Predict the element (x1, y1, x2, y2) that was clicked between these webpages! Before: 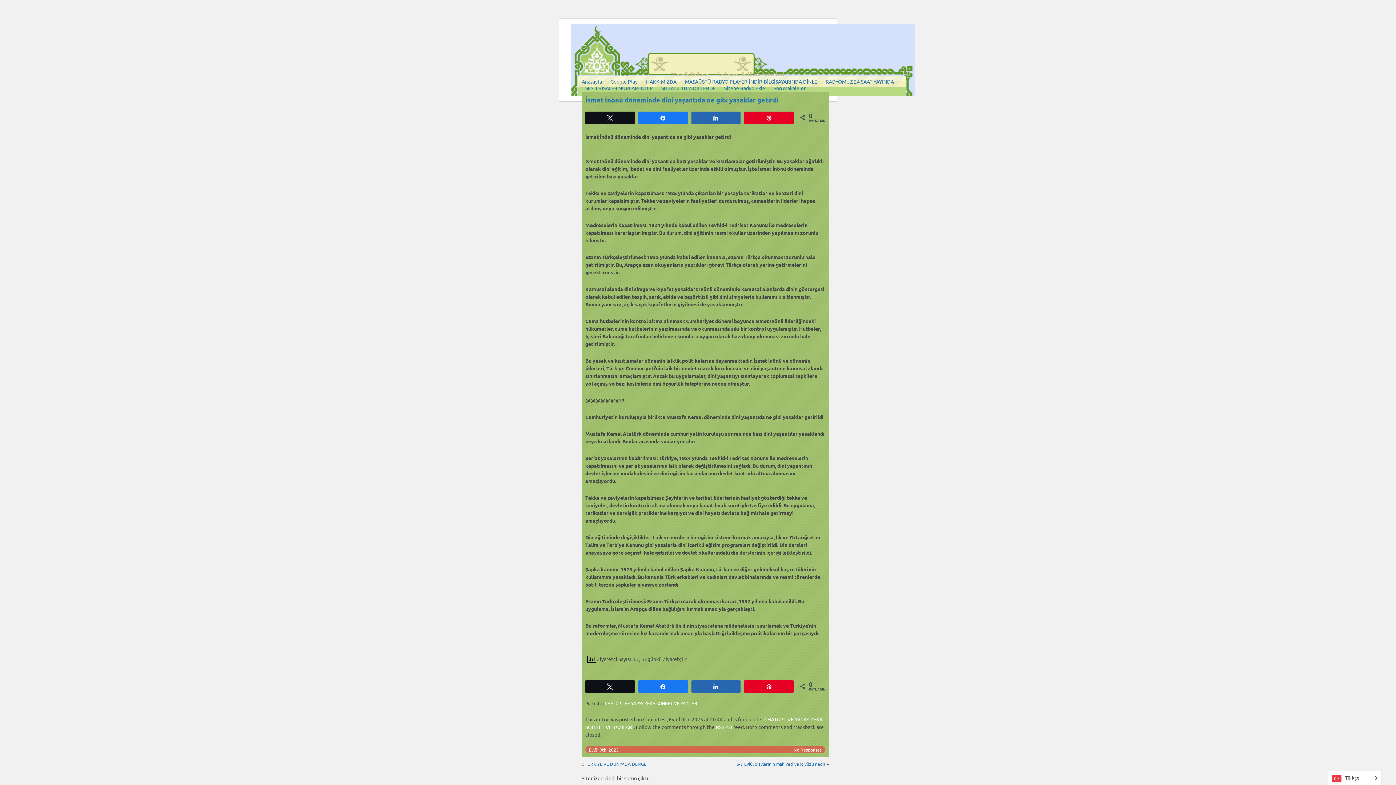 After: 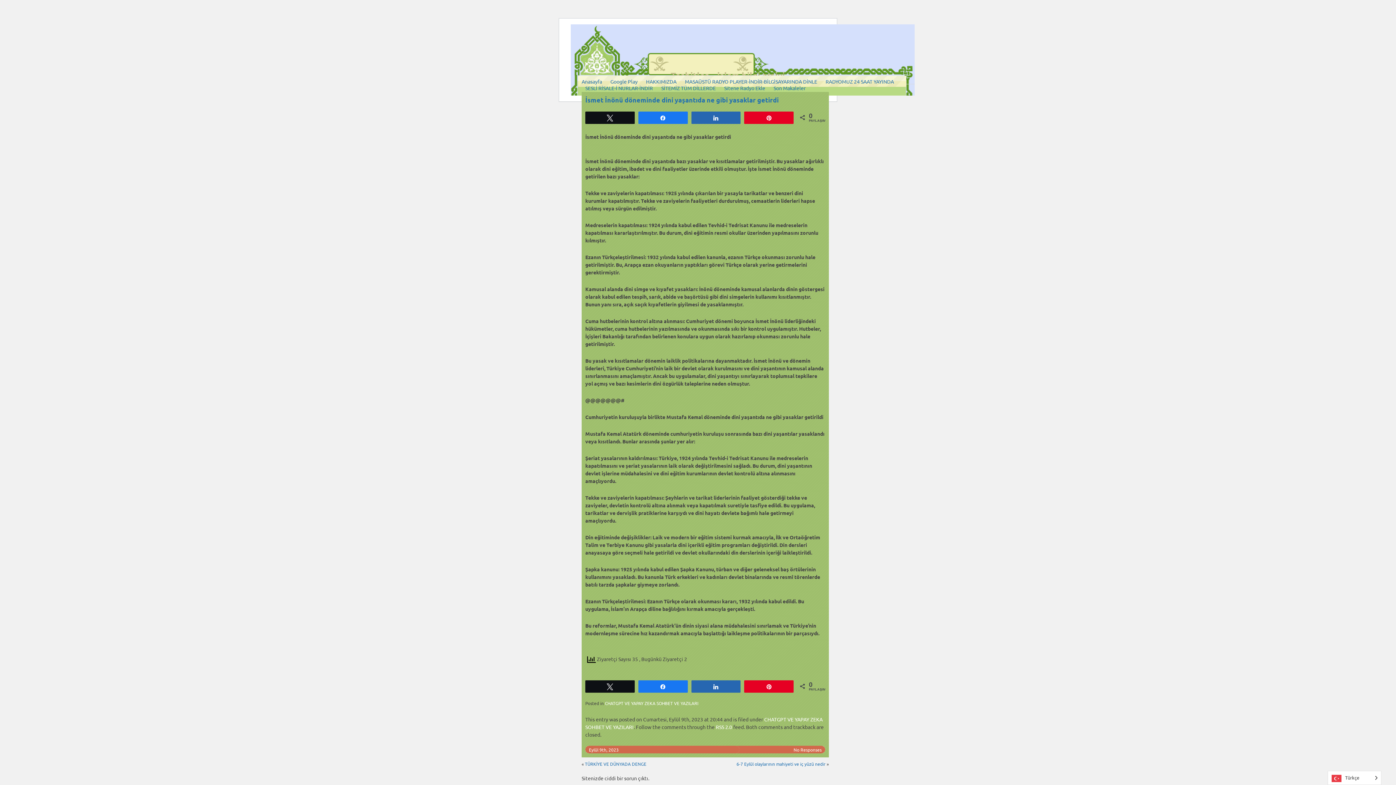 Action: label: Paylaş bbox: (638, 681, 687, 692)